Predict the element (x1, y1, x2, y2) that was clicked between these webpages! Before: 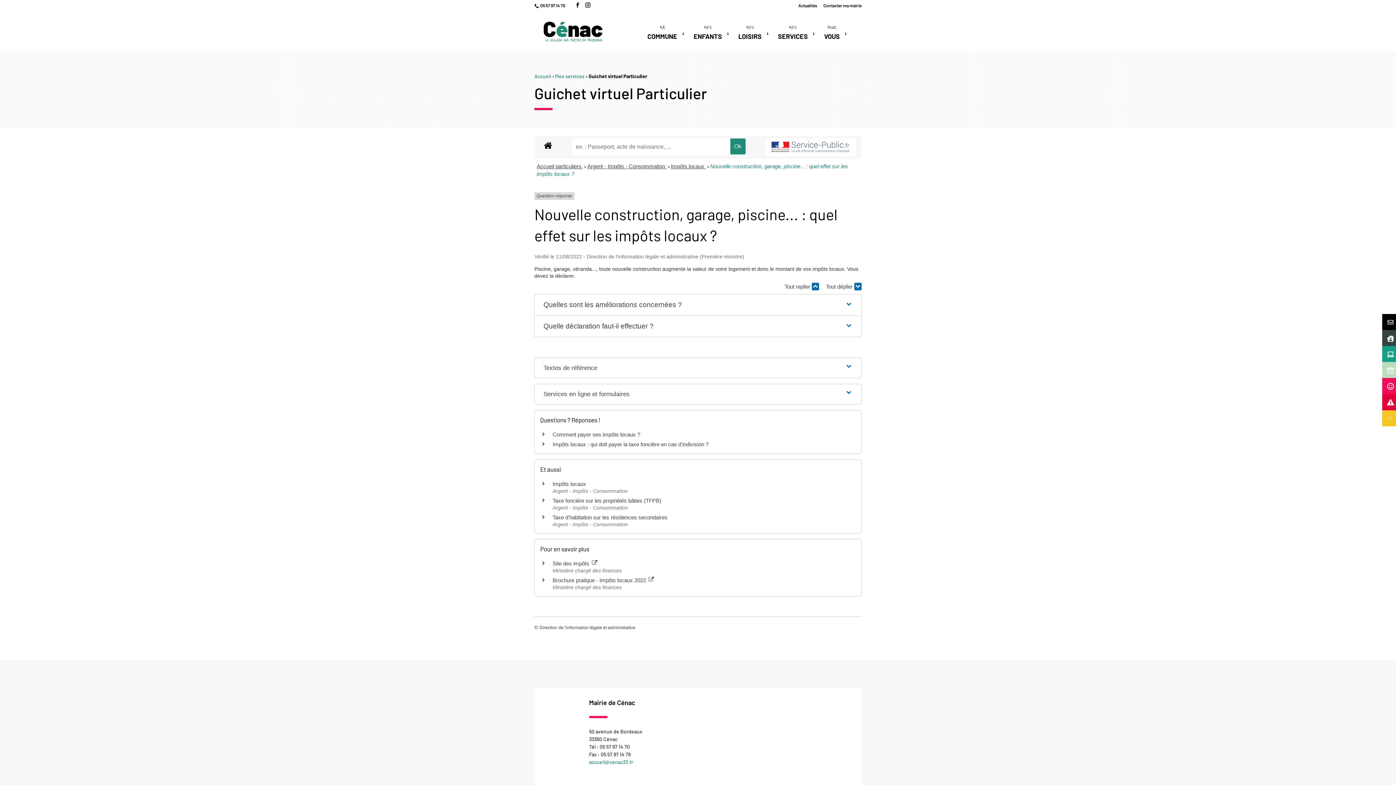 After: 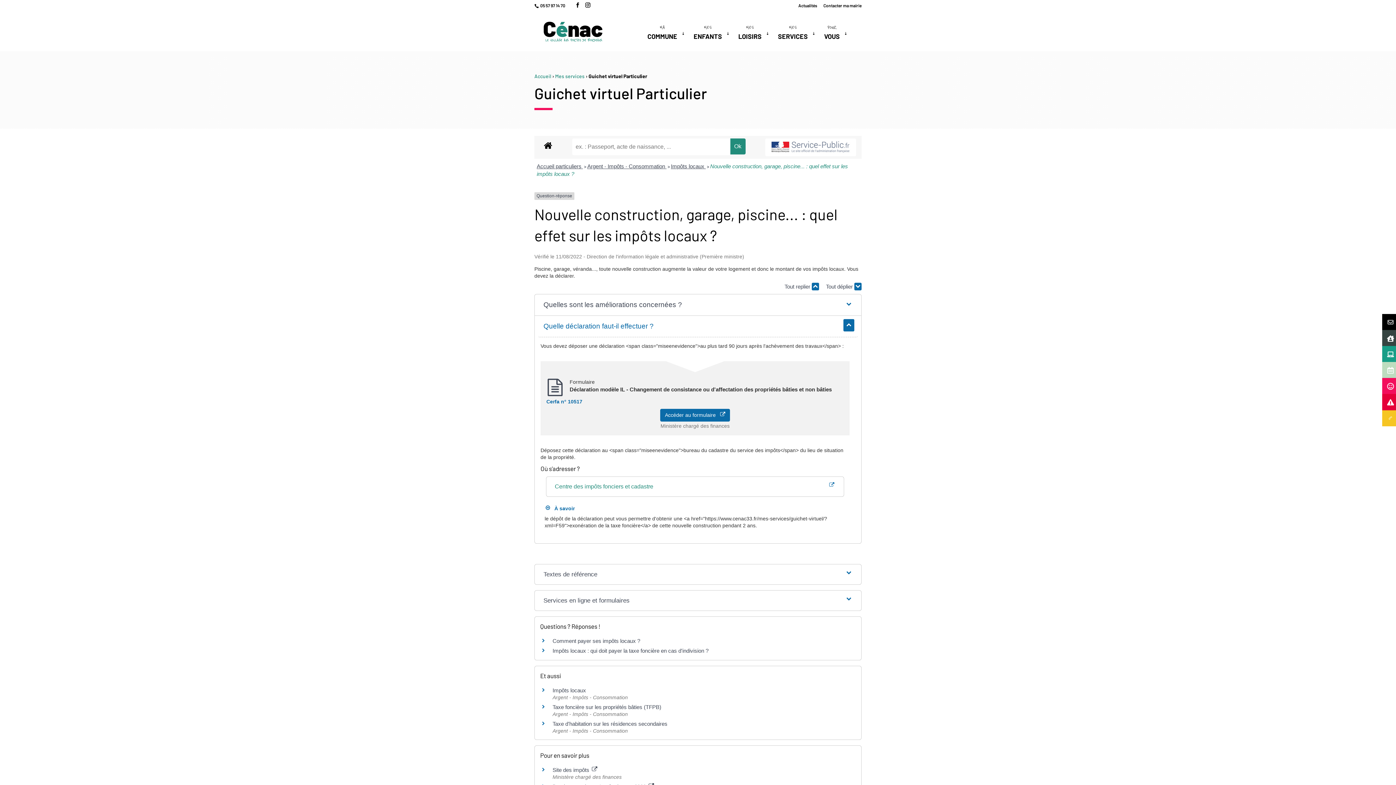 Action: label: Quelle déclaration faut-il effectuer ? bbox: (538, 316, 858, 337)